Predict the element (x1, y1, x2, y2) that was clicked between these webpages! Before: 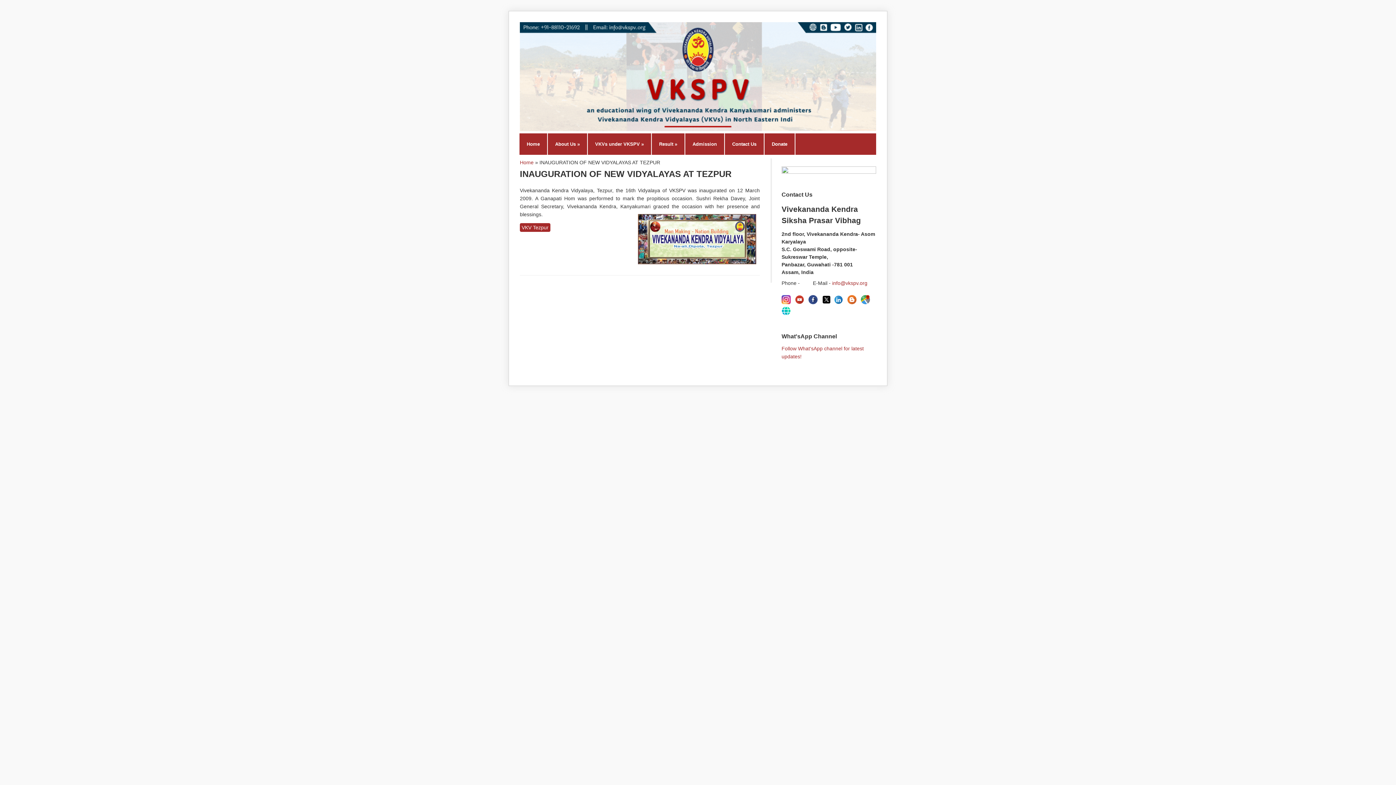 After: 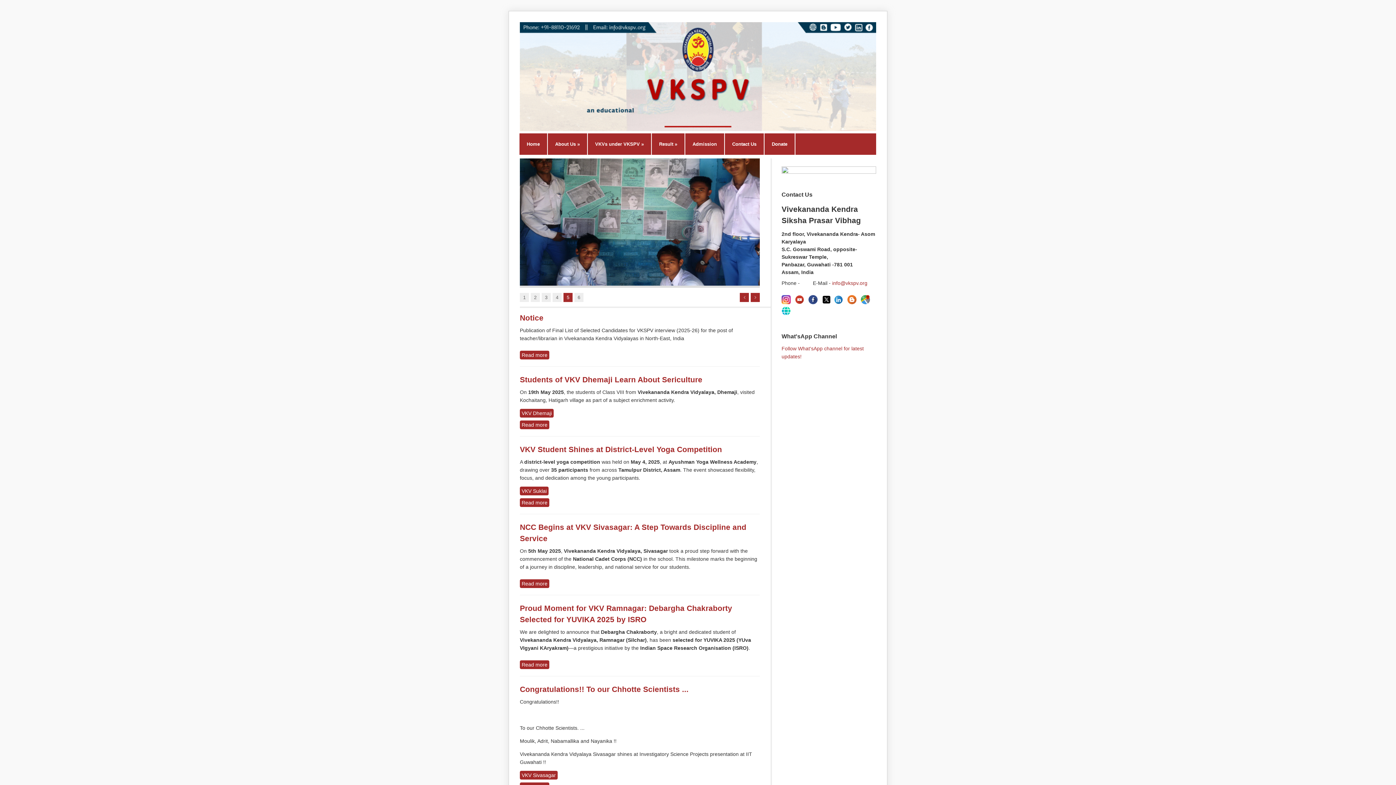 Action: label: Result » bbox: (652, 133, 684, 154)